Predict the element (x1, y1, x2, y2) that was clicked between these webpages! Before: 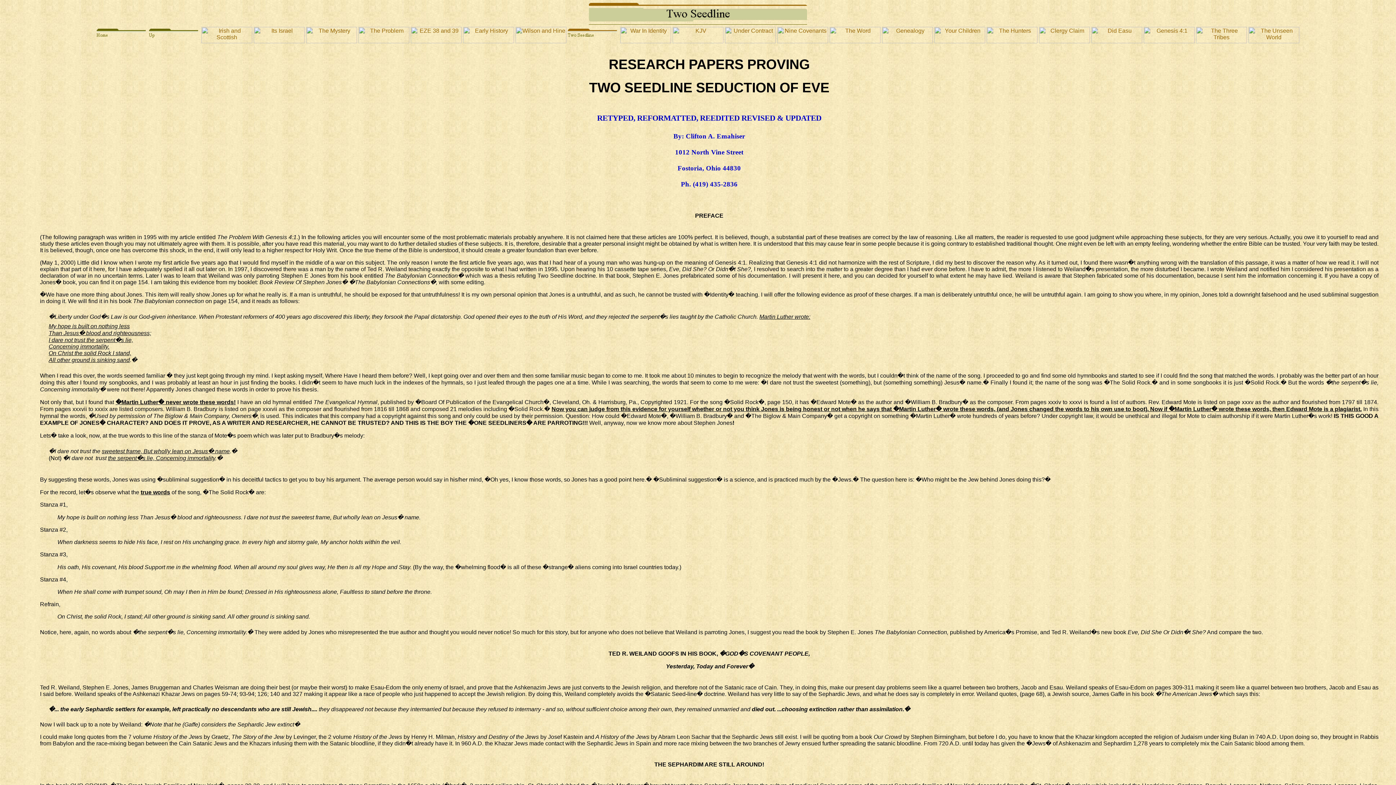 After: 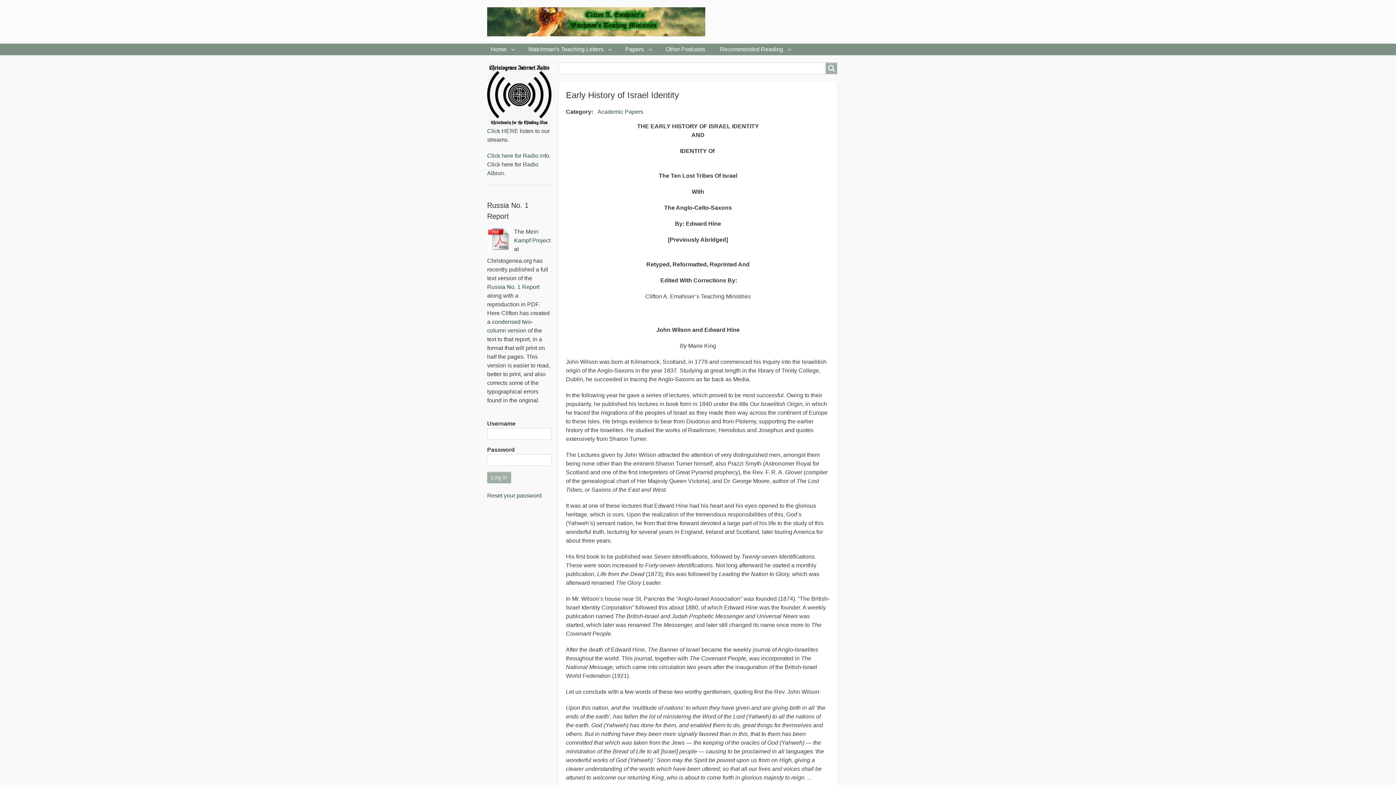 Action: bbox: (515, 30, 566, 36)